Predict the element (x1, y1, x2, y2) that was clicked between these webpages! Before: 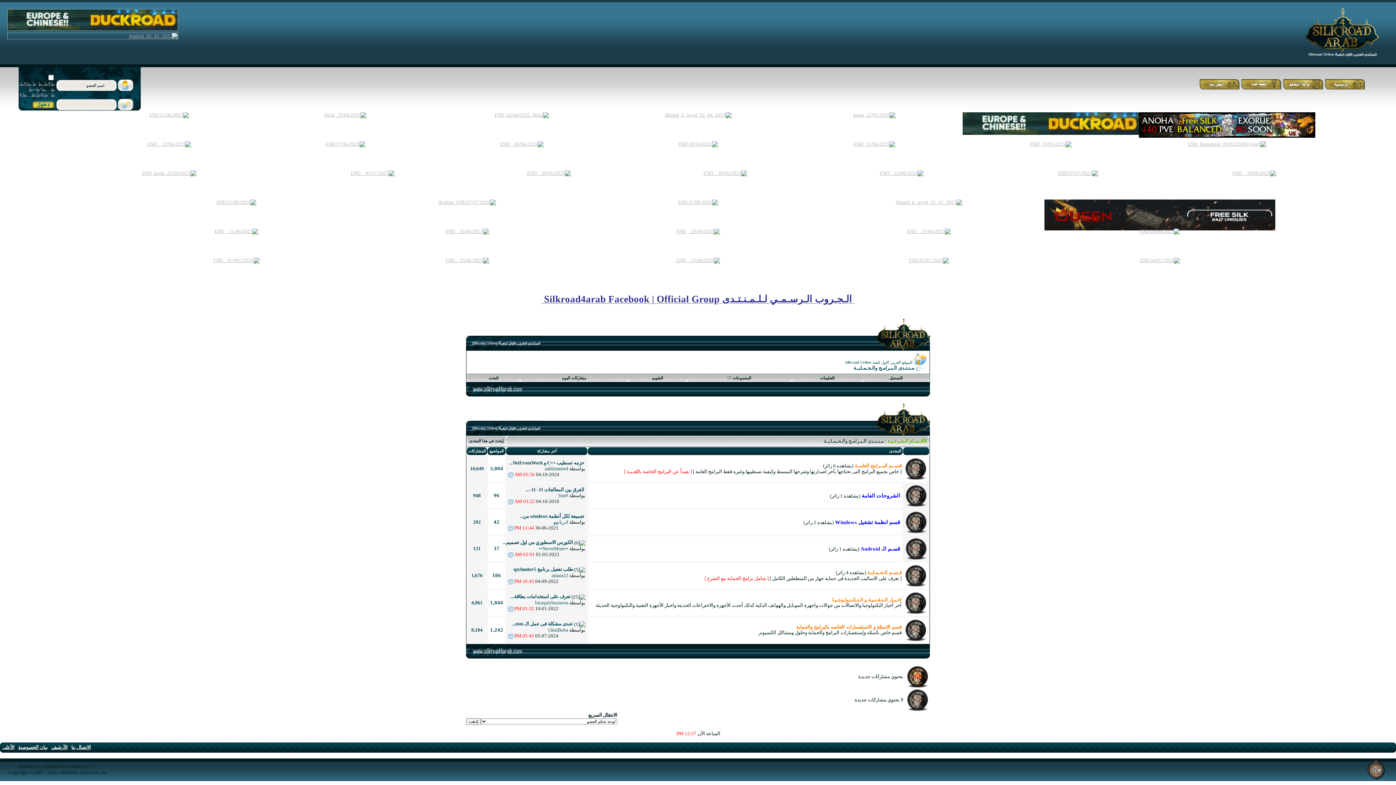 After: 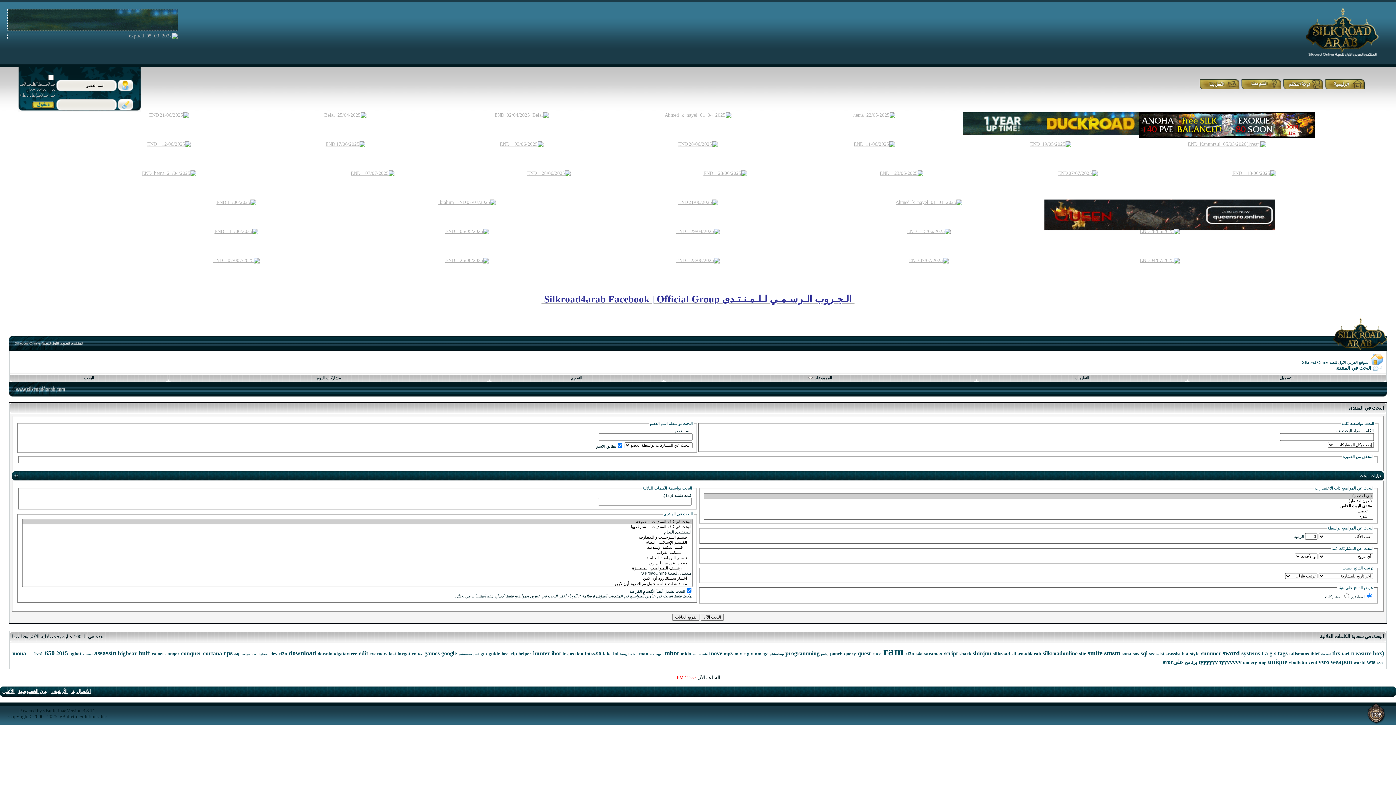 Action: bbox: (488, 375, 498, 380) label: البحث